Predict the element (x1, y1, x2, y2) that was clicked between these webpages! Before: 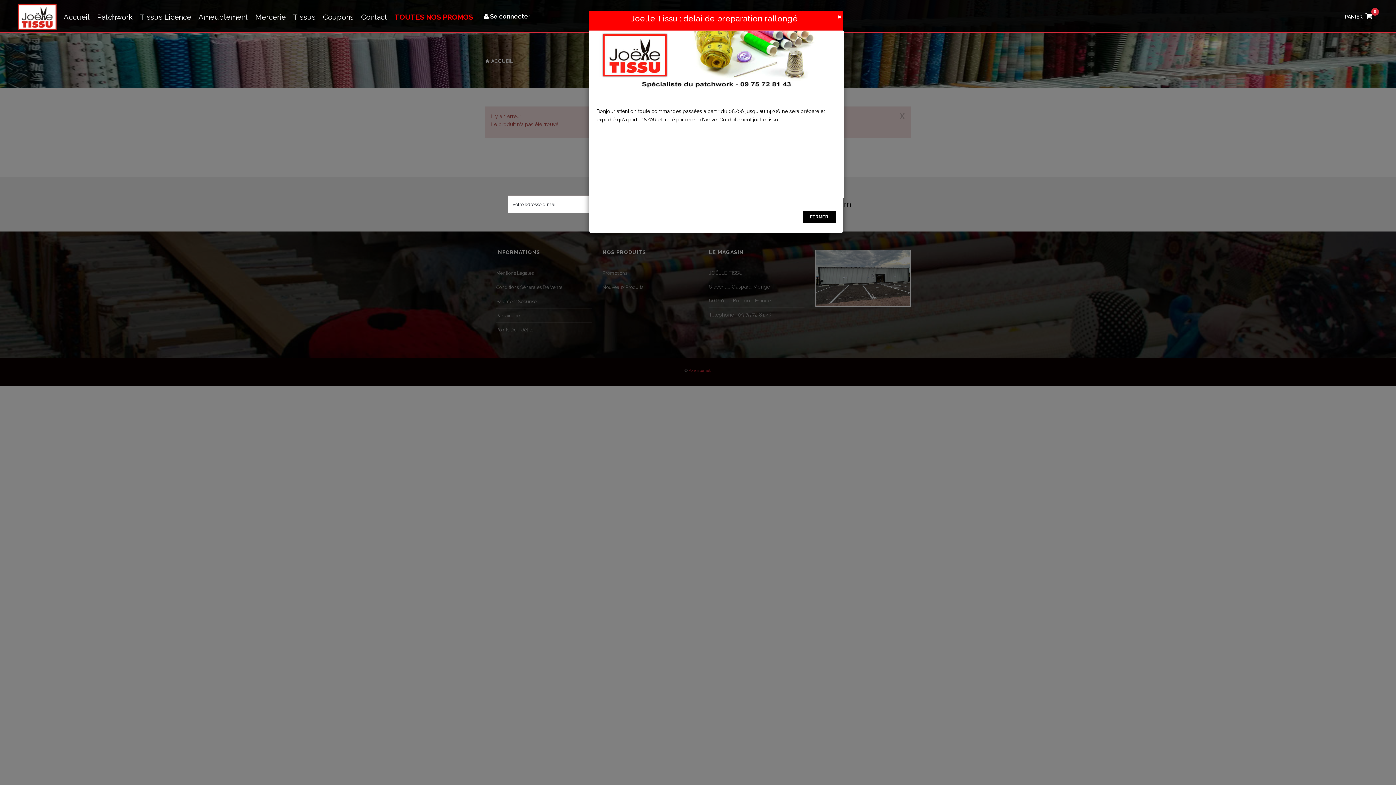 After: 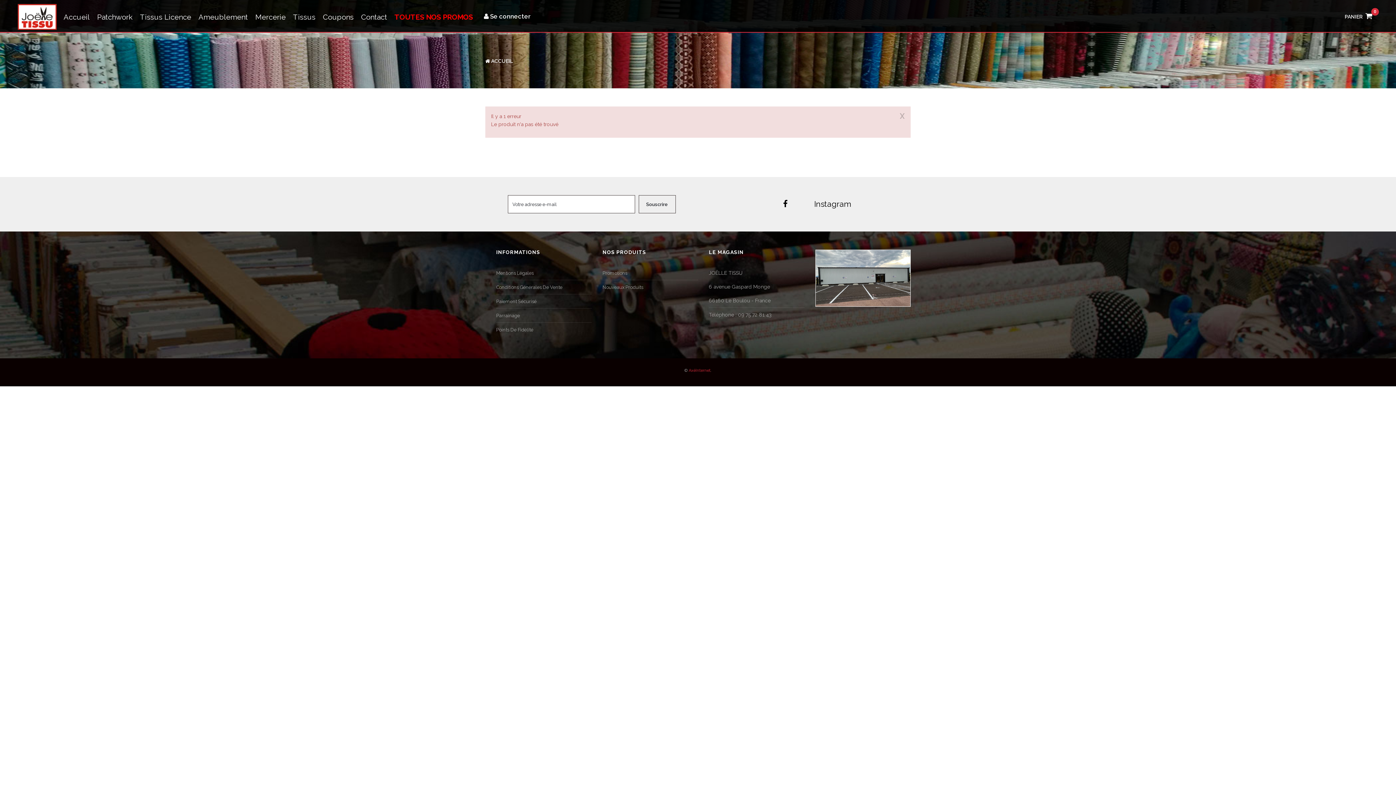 Action: label: × bbox: (837, 12, 841, 20)